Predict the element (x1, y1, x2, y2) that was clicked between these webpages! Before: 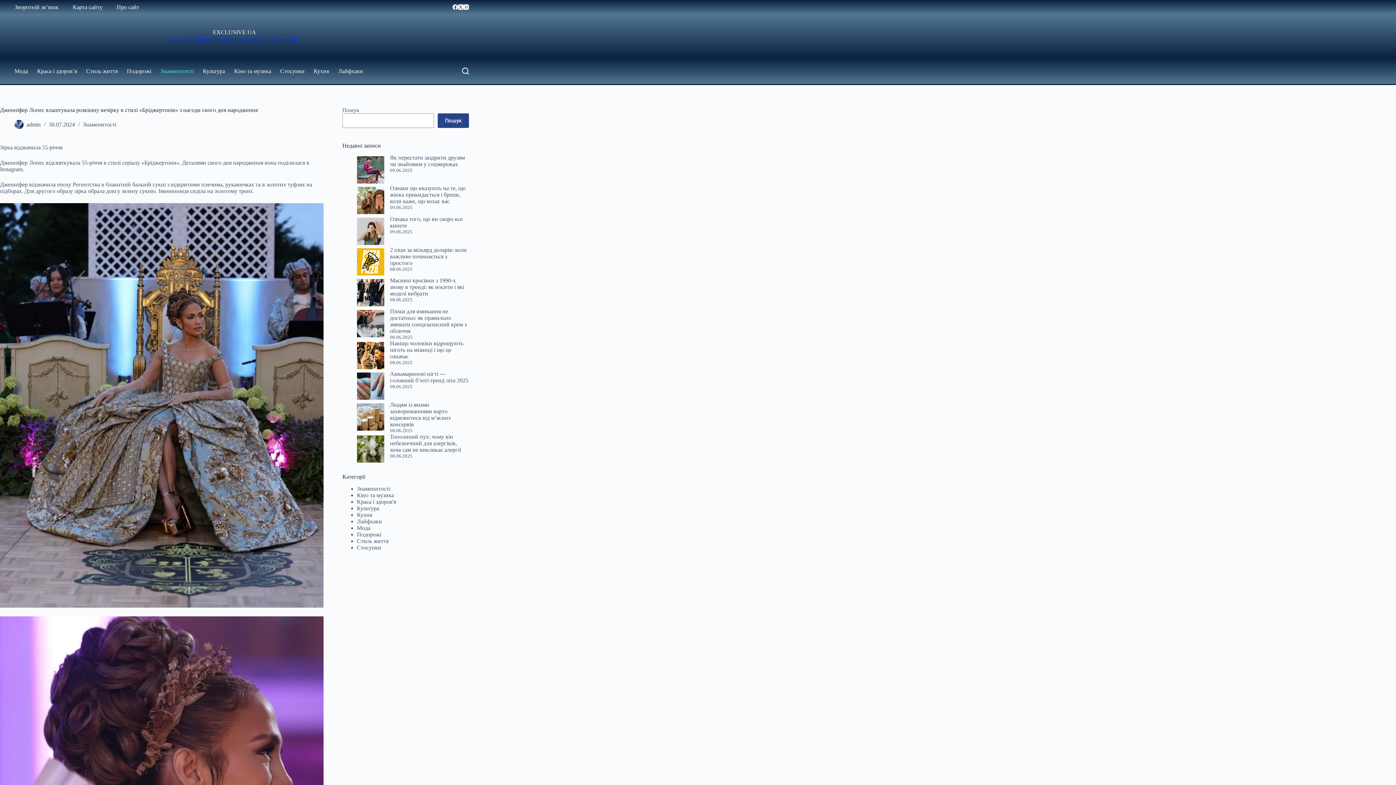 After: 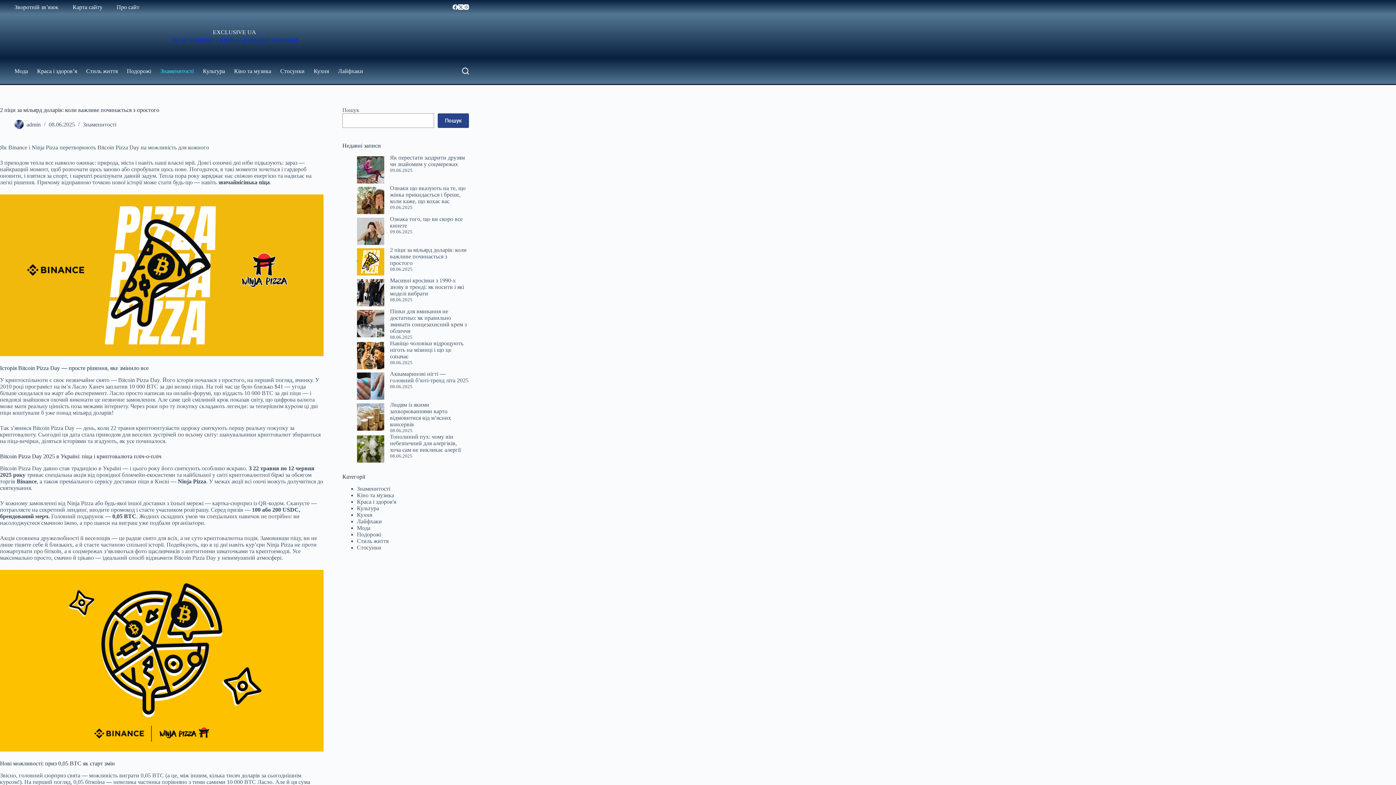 Action: label: 2 піци за мільярд доларів: коли важливе починається з простого bbox: (390, 246, 466, 266)